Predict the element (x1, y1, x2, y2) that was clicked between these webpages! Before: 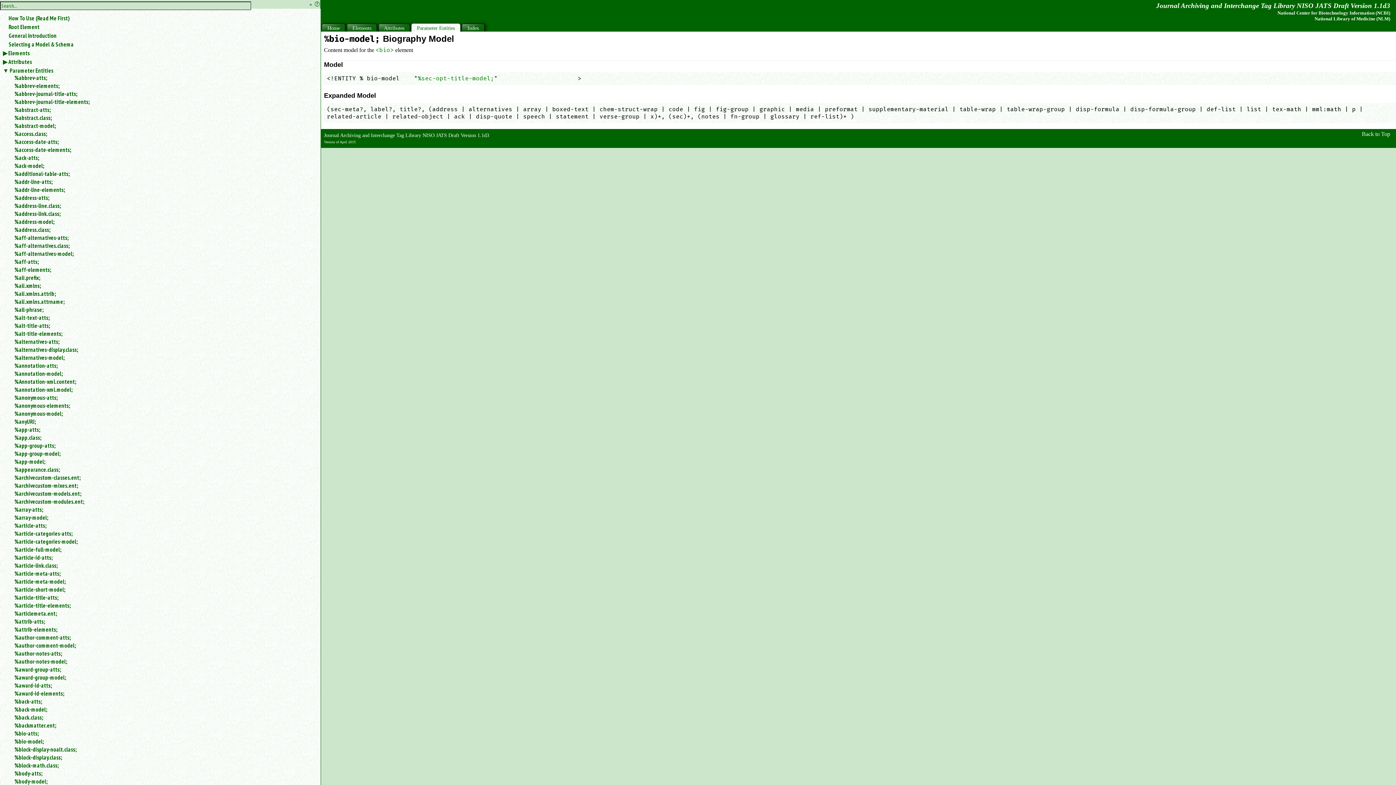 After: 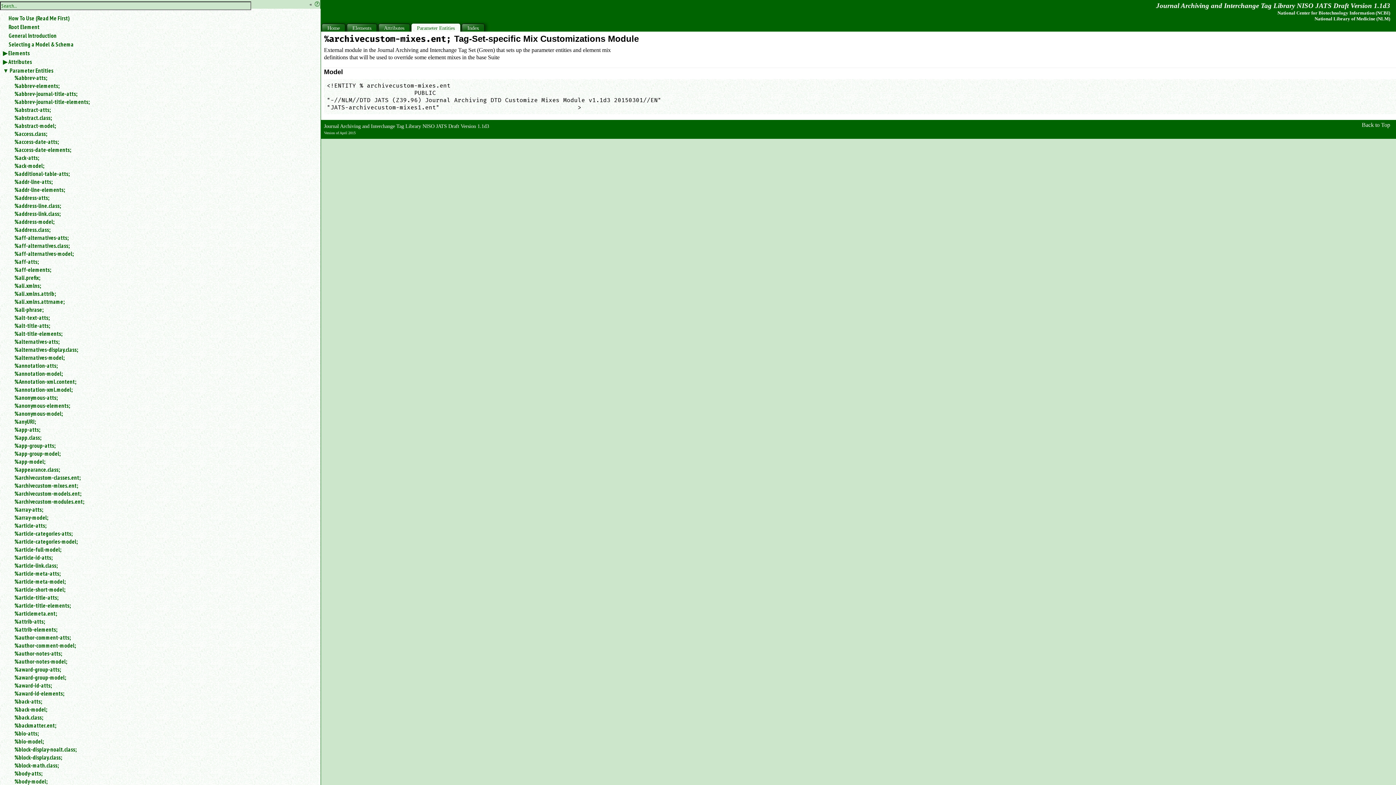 Action: bbox: (14, 482, 314, 489) label: %archivecustom-mixes.ent;